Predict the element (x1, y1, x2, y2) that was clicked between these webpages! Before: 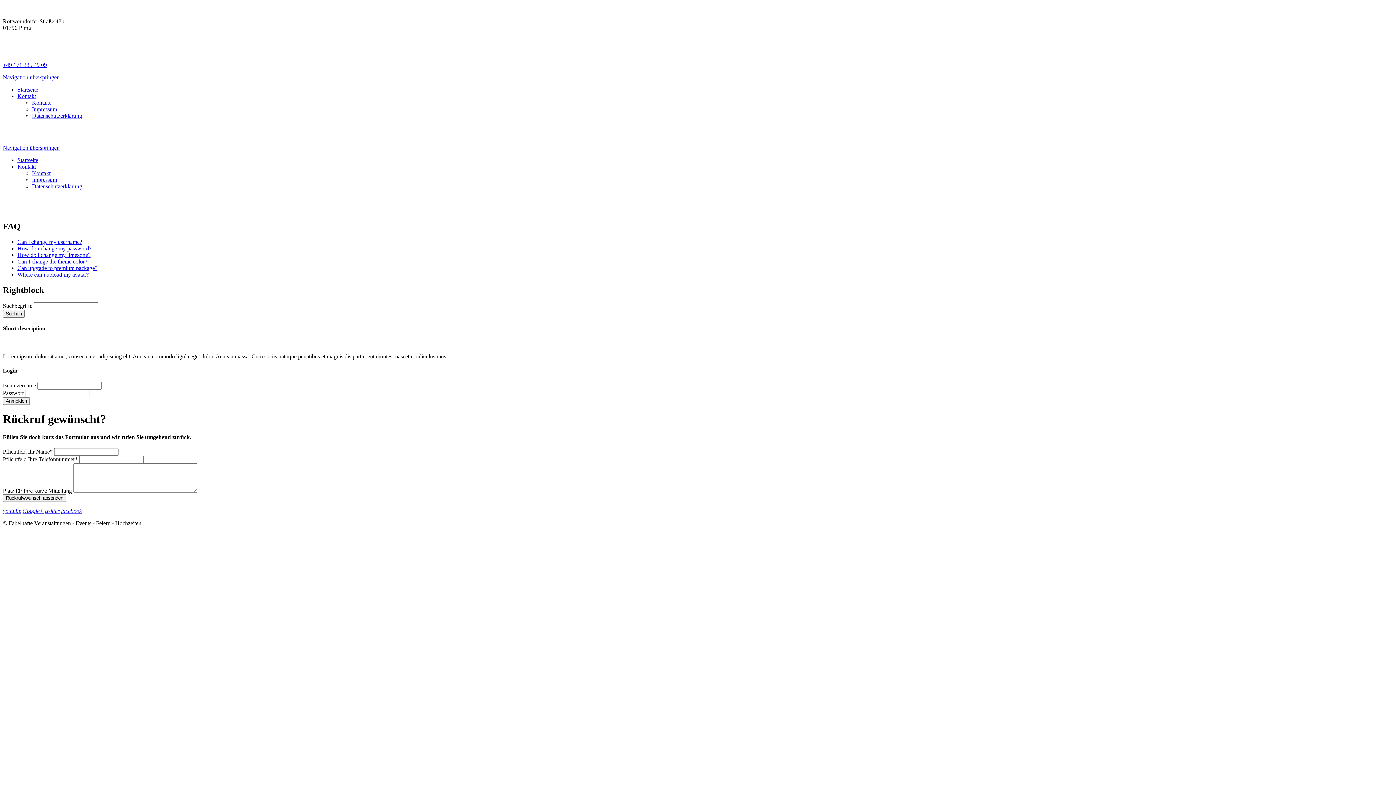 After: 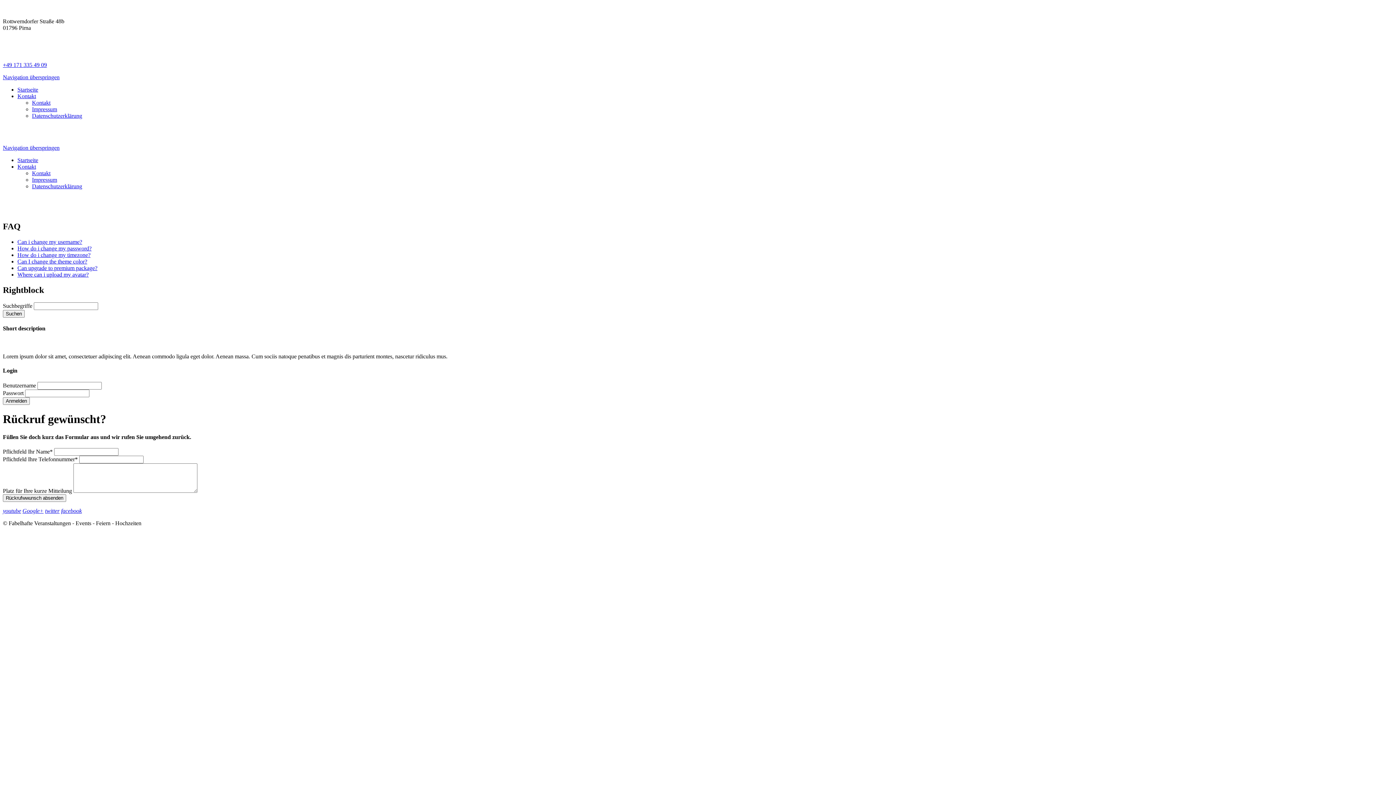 Action: bbox: (2, 195, 4, 201) label:  